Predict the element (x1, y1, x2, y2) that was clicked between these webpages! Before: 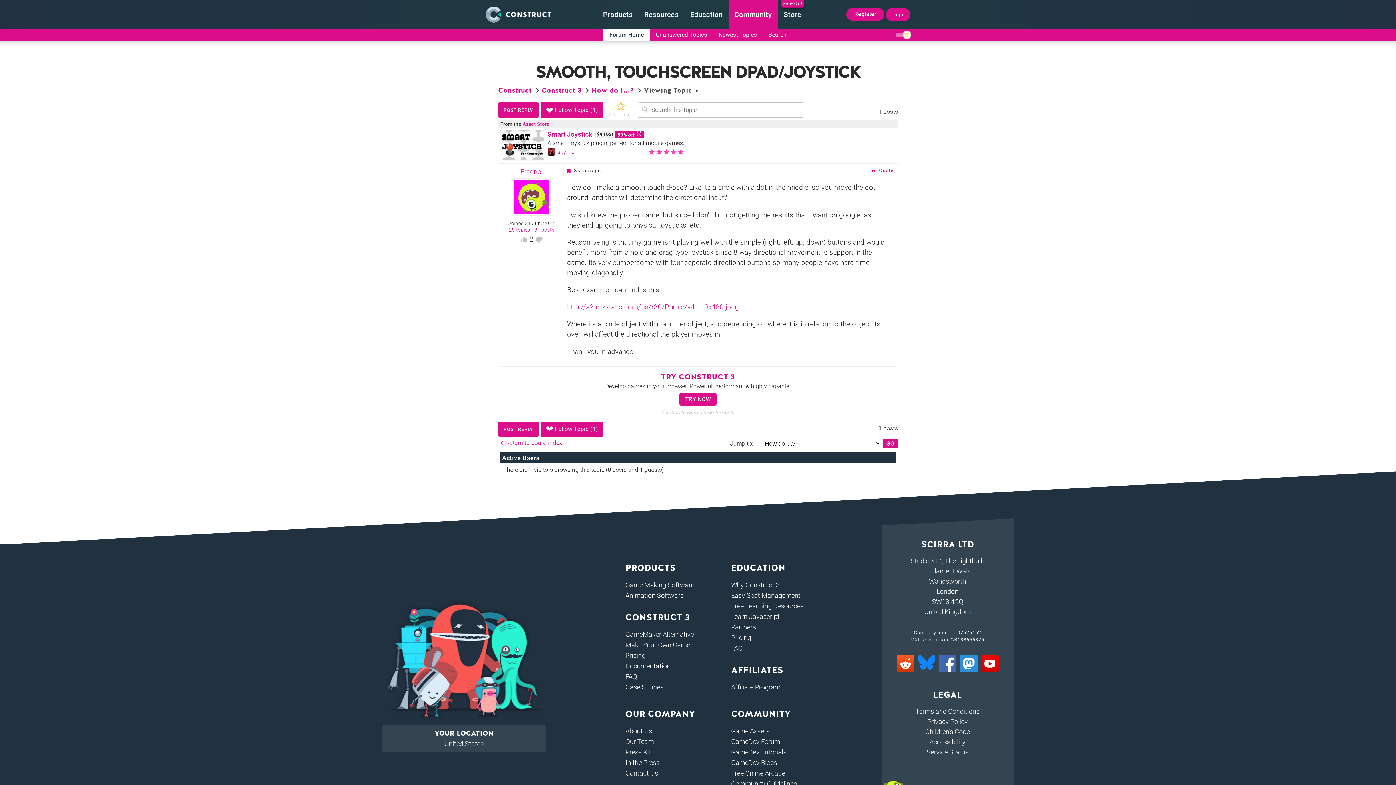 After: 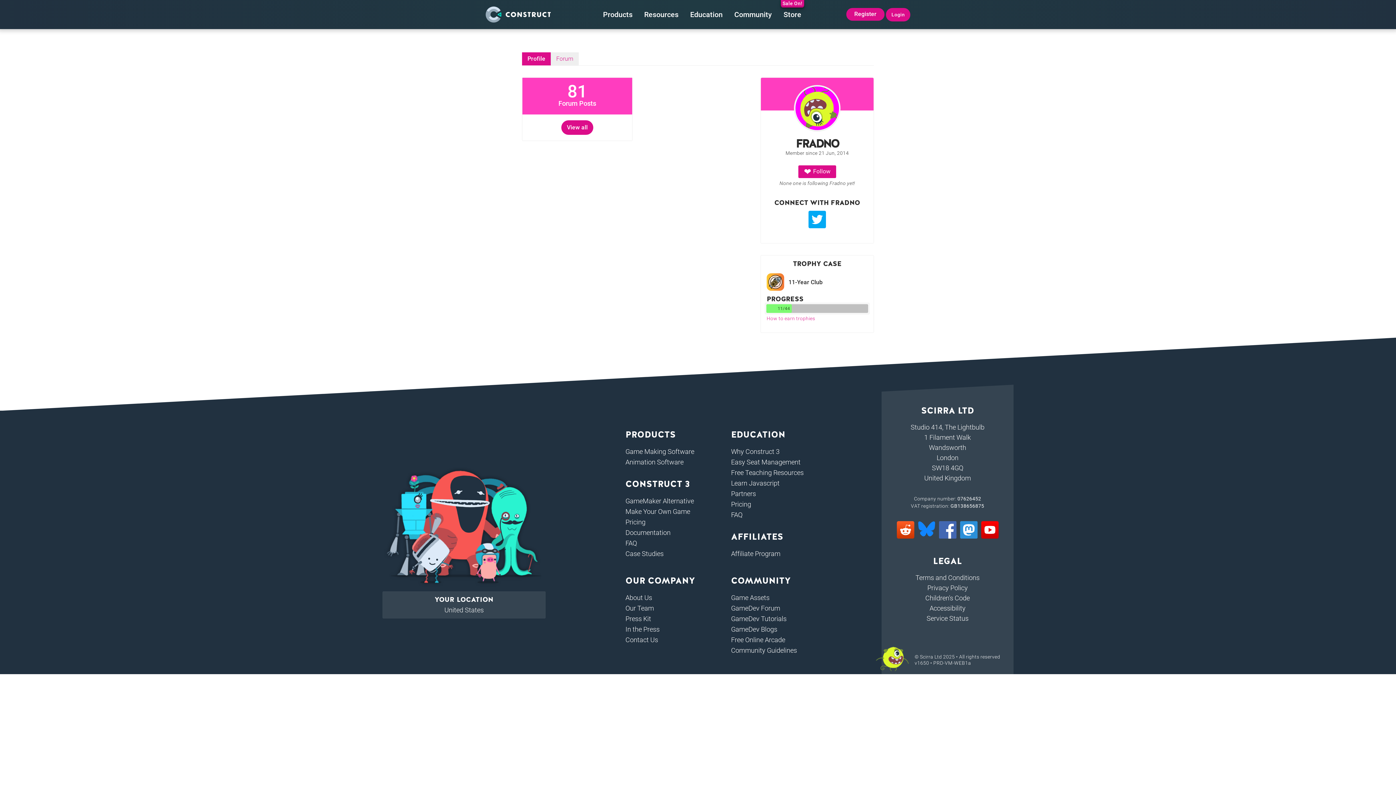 Action: bbox: (520, 168, 543, 175) label: Fradno